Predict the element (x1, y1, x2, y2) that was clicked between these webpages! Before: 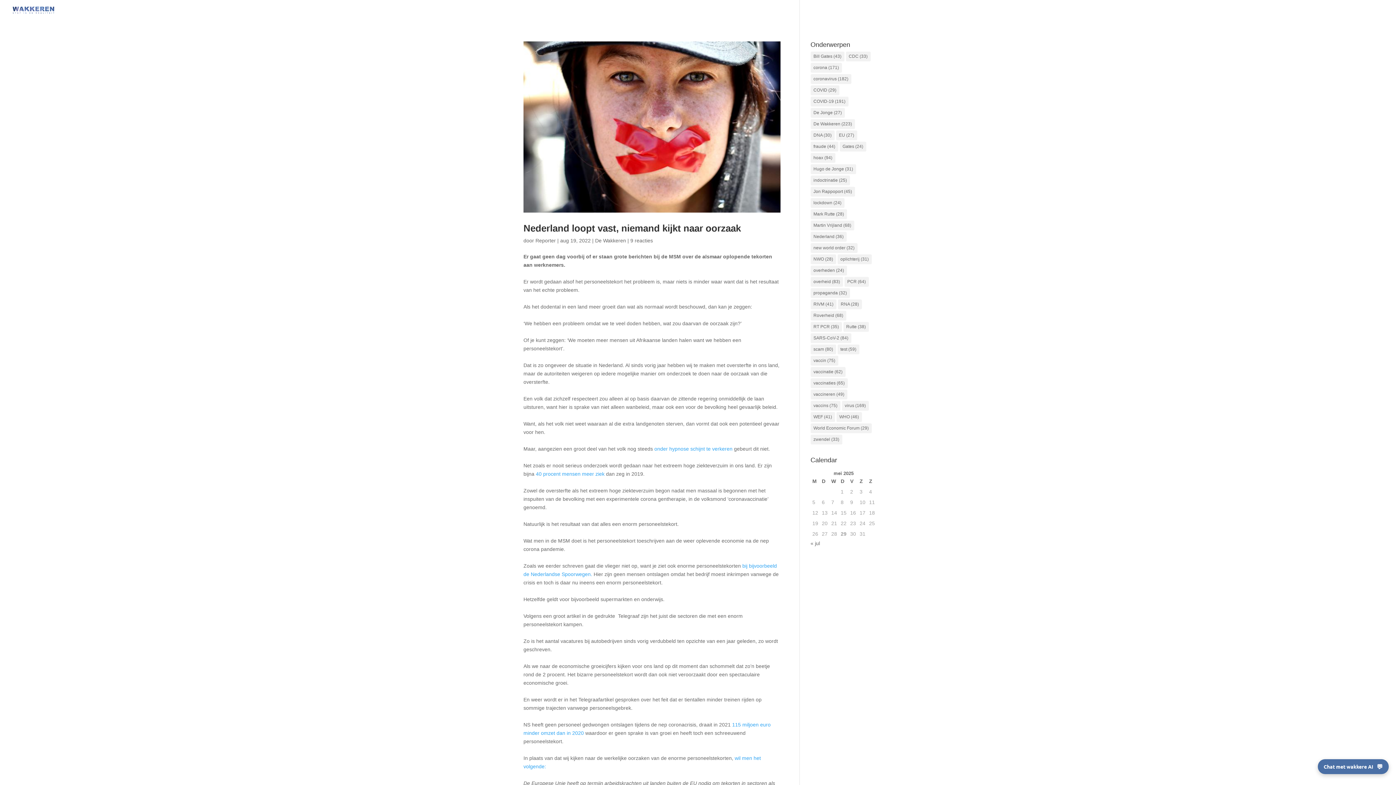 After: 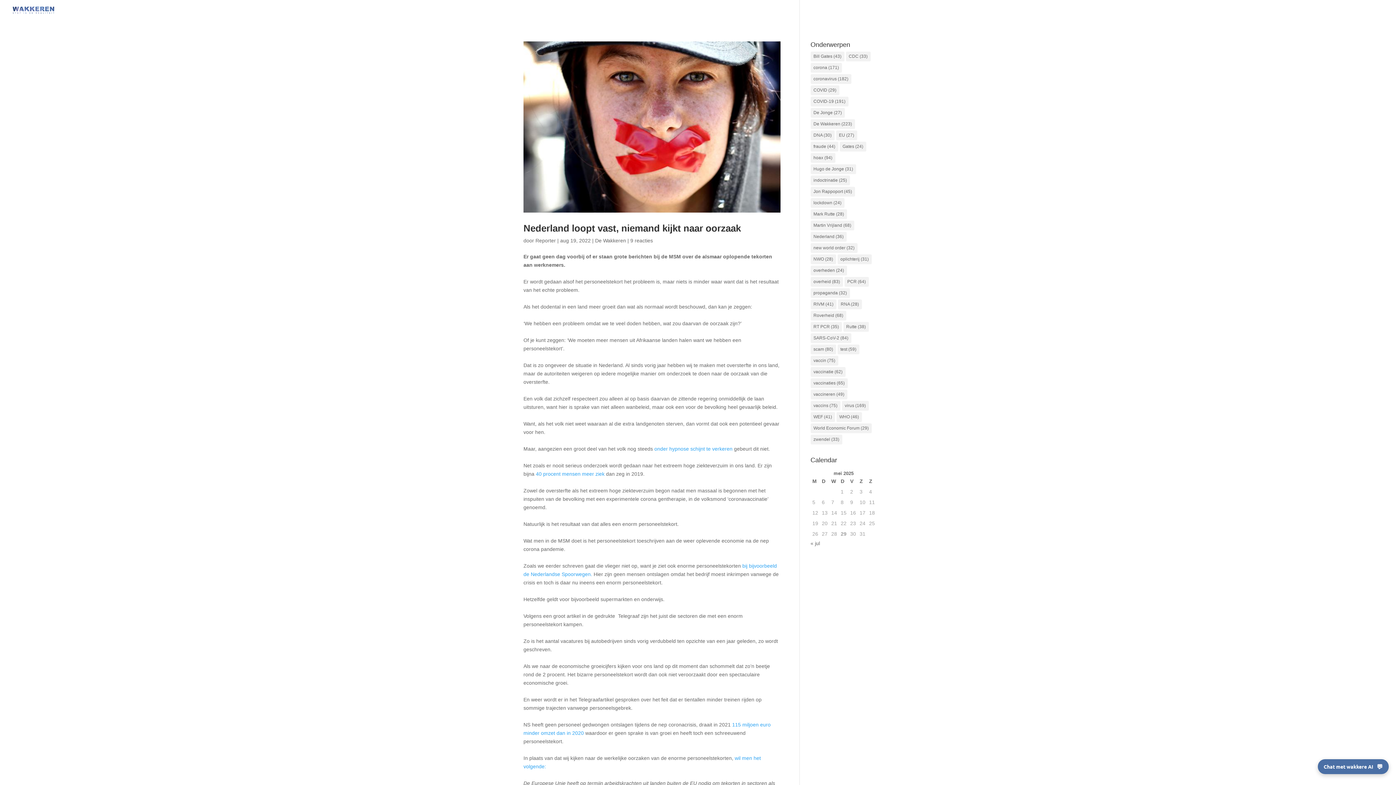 Action: label: 40 procent mensen meer ziek  bbox: (536, 471, 606, 477)